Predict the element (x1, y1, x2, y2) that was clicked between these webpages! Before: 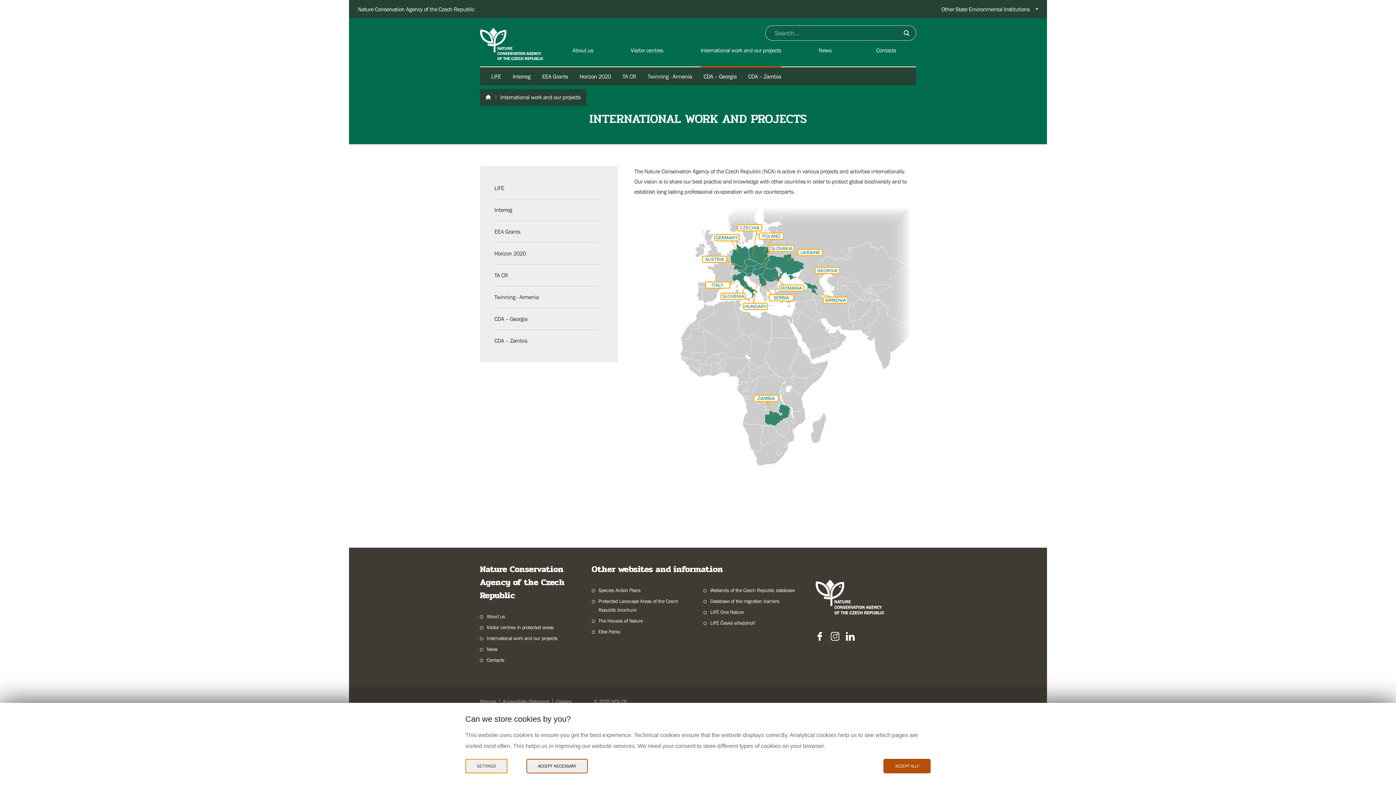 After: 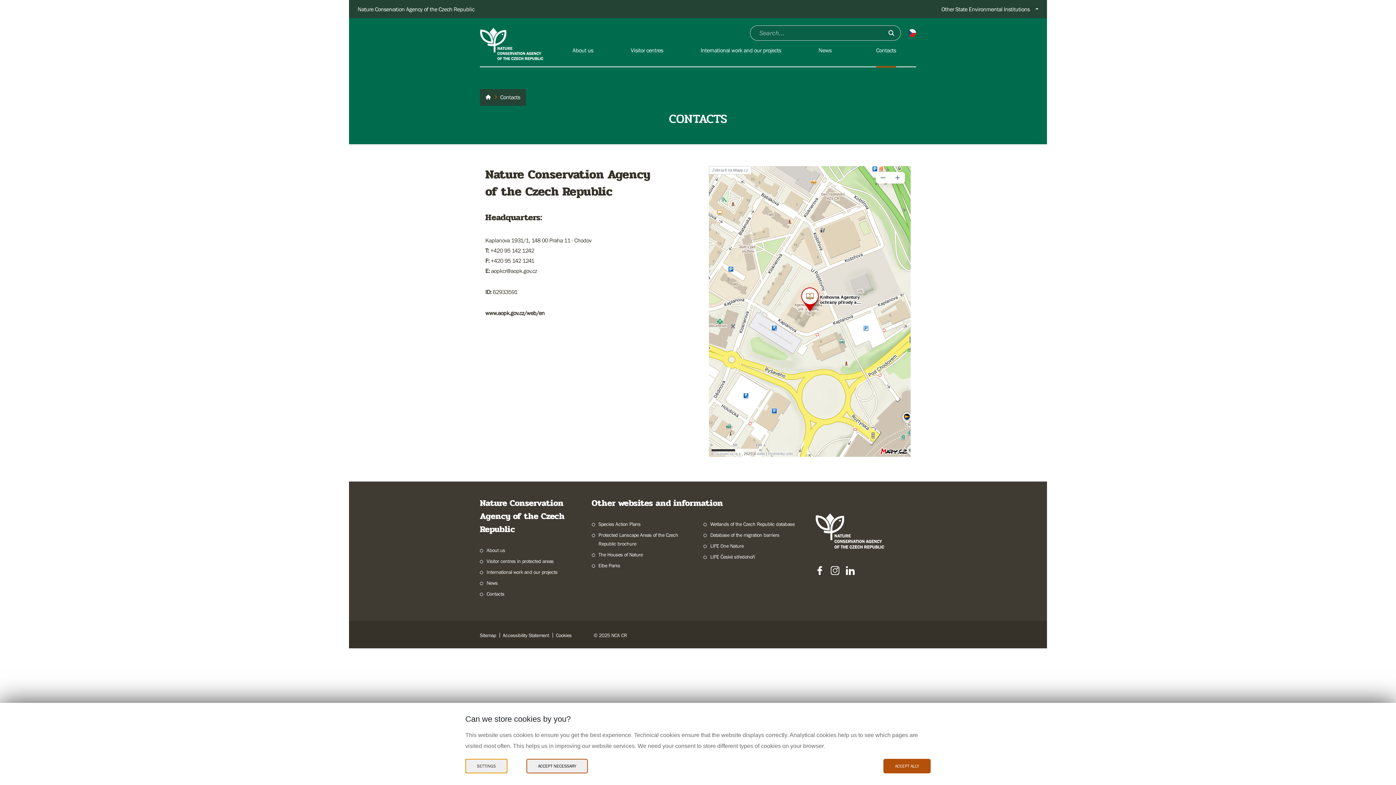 Action: label: Contacts bbox: (876, 46, 896, 62)